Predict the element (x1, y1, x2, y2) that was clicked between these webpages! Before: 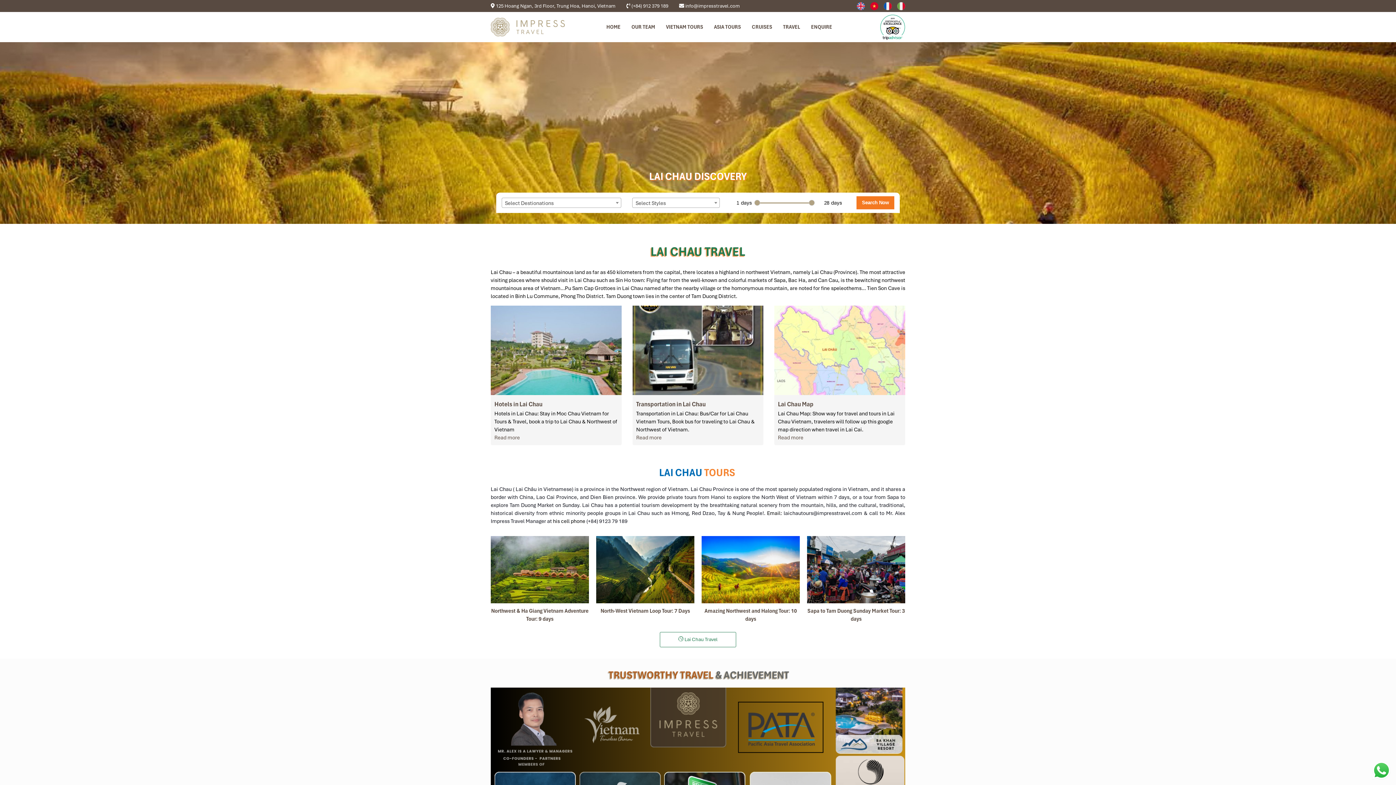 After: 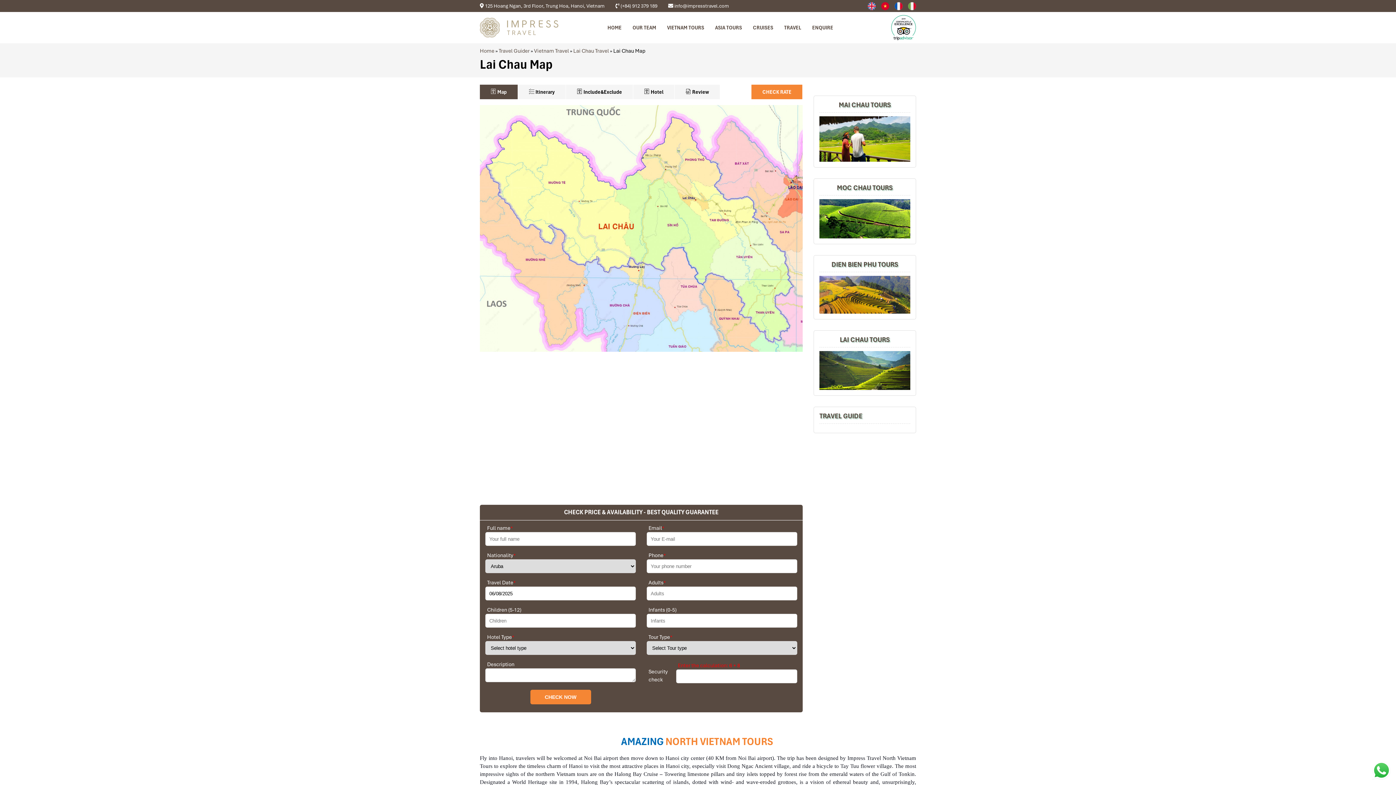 Action: bbox: (774, 305, 905, 395)